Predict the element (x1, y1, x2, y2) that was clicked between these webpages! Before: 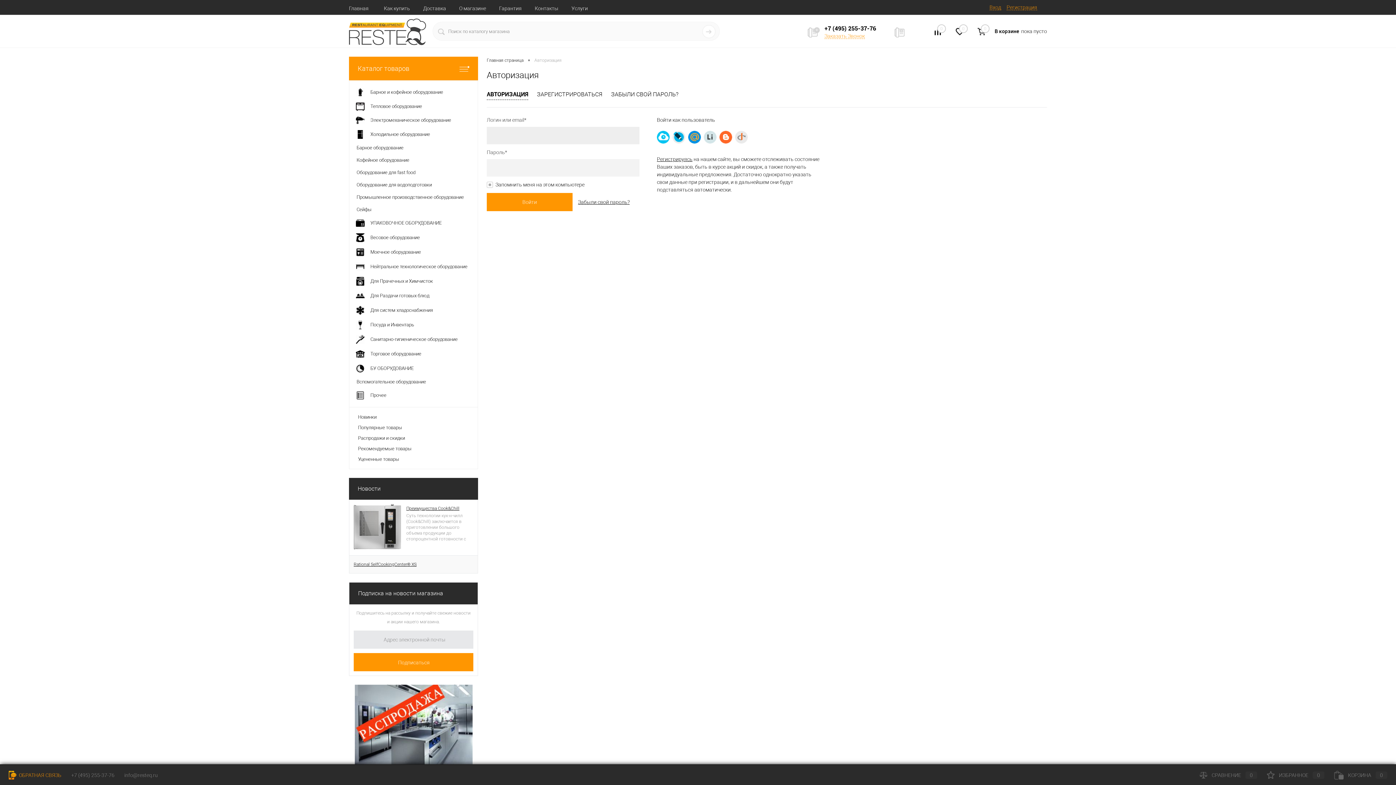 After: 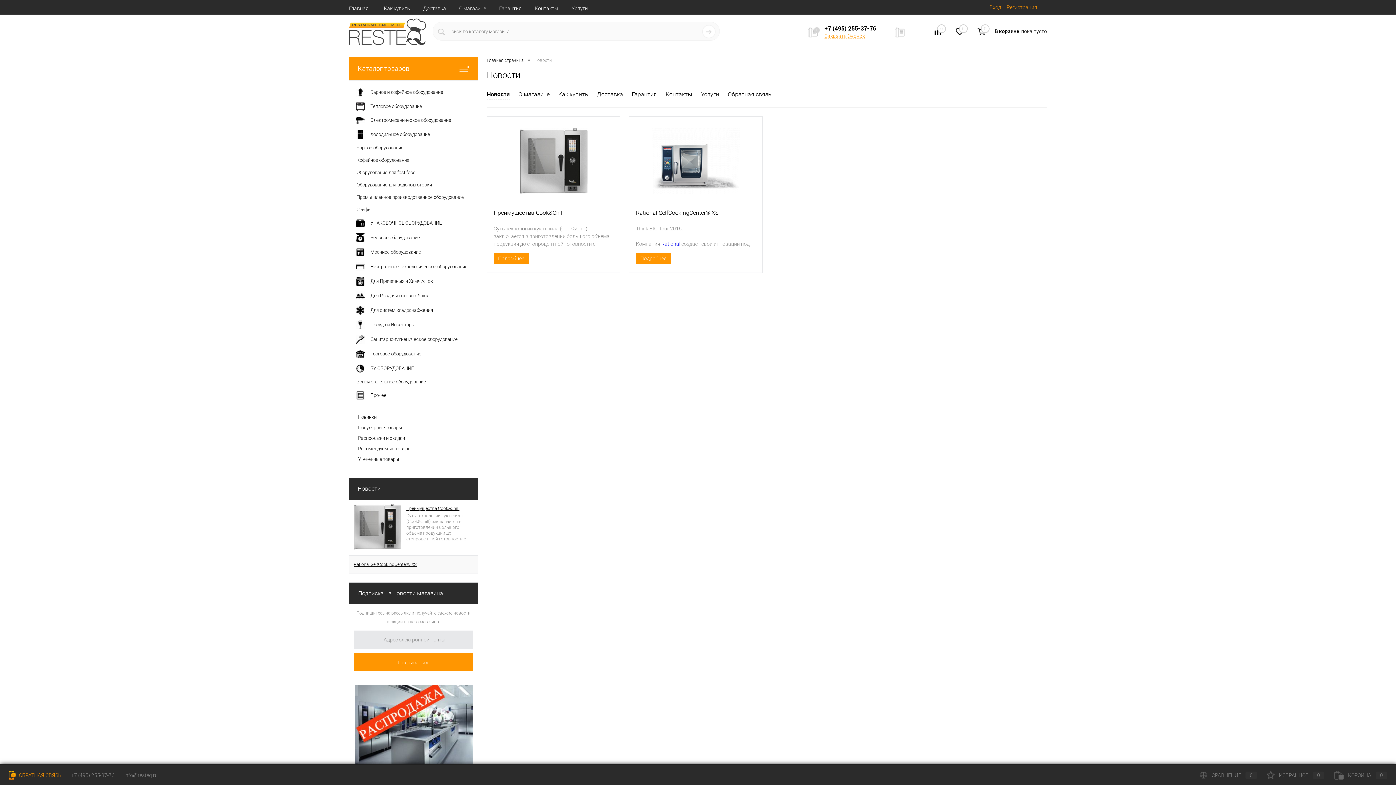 Action: bbox: (349, 478, 478, 500) label: Новости